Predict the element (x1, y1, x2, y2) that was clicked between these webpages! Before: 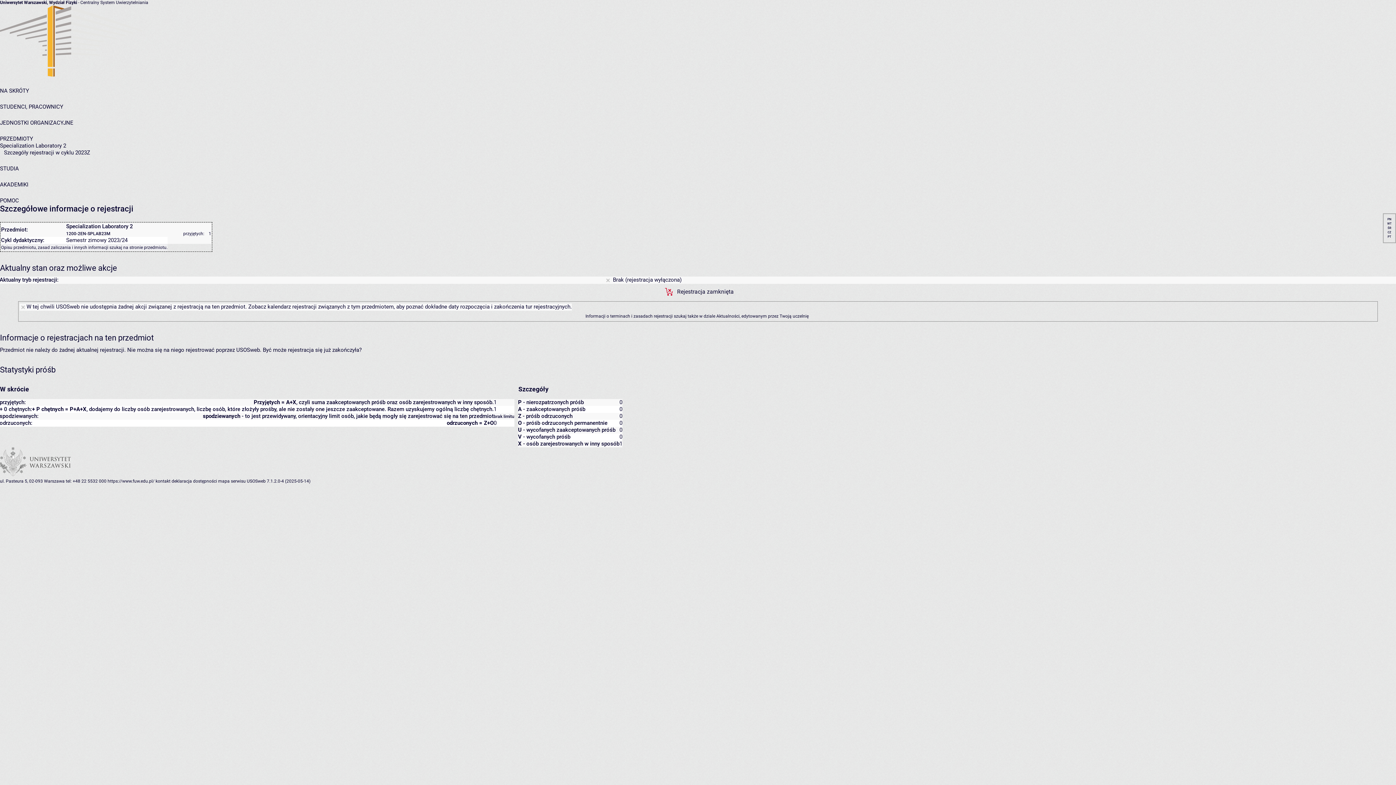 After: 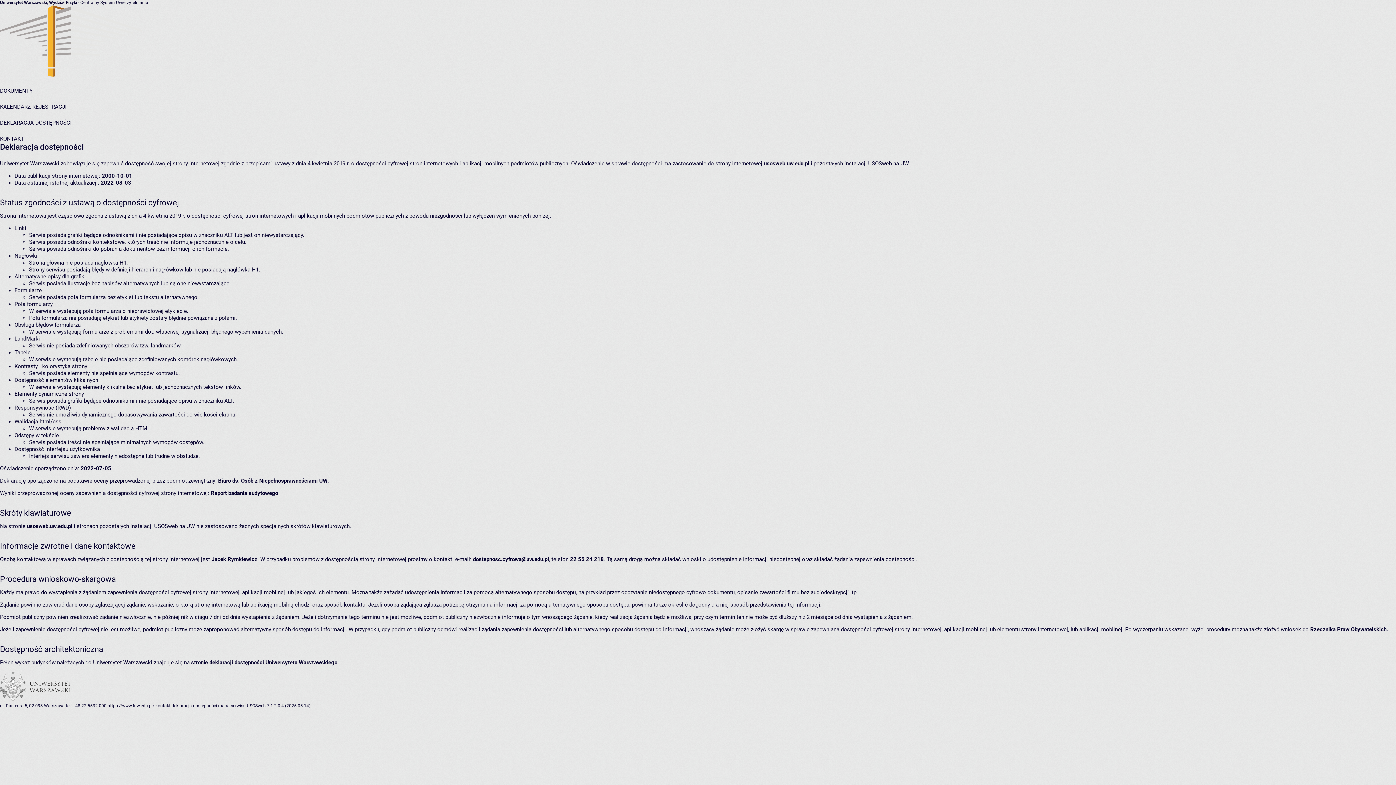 Action: label: deklaracja dostępności bbox: (171, 478, 217, 484)